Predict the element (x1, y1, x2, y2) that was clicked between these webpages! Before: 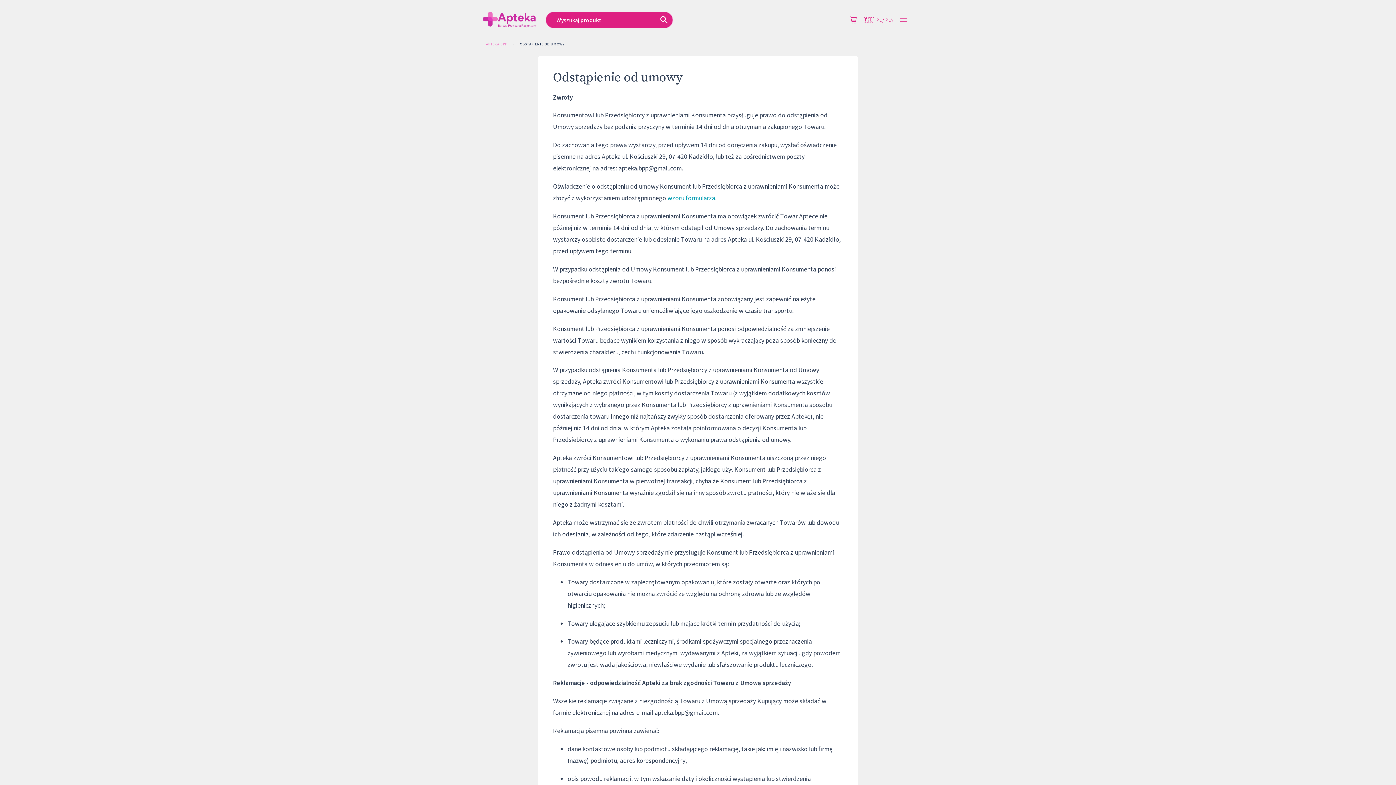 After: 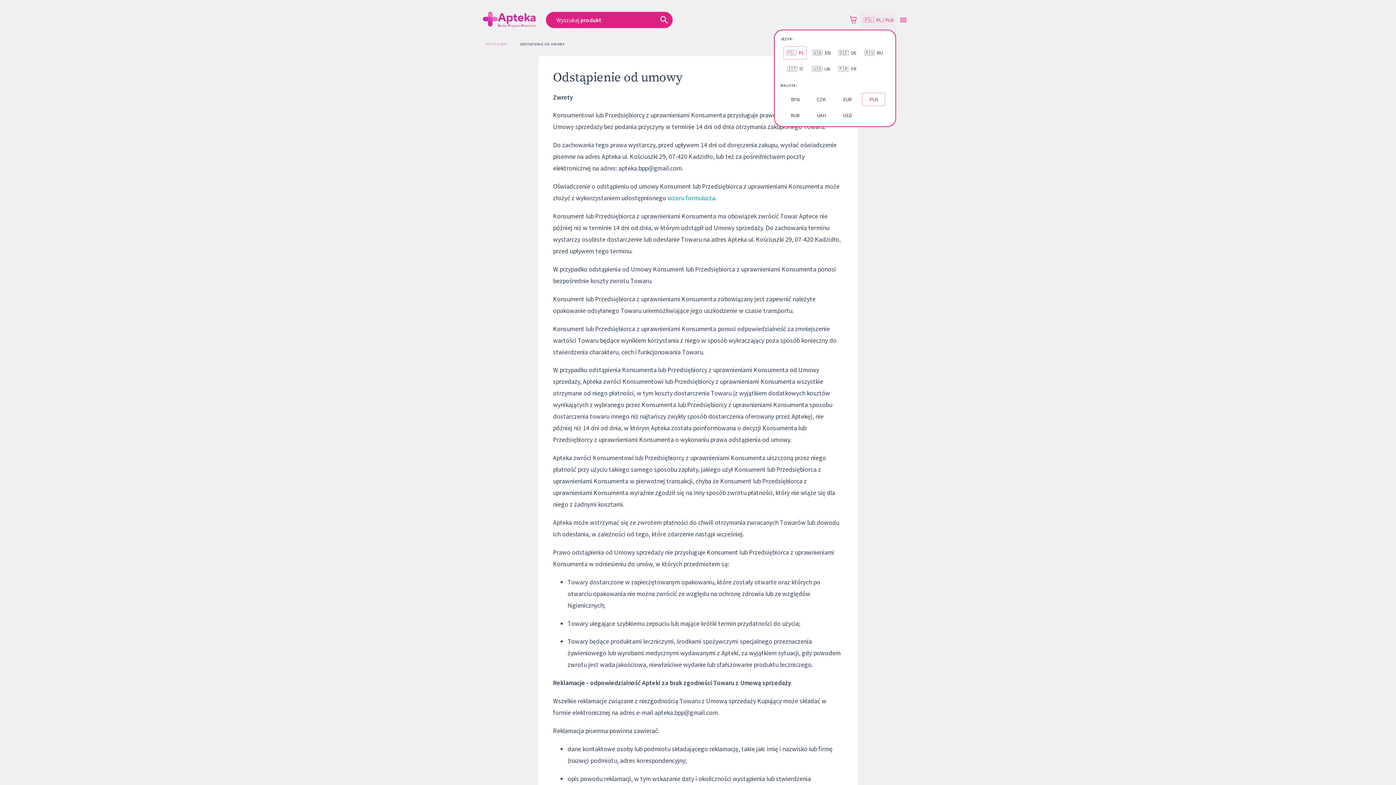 Action: bbox: (861, 11, 896, 28) label: 🇵🇱  
PL / PLN